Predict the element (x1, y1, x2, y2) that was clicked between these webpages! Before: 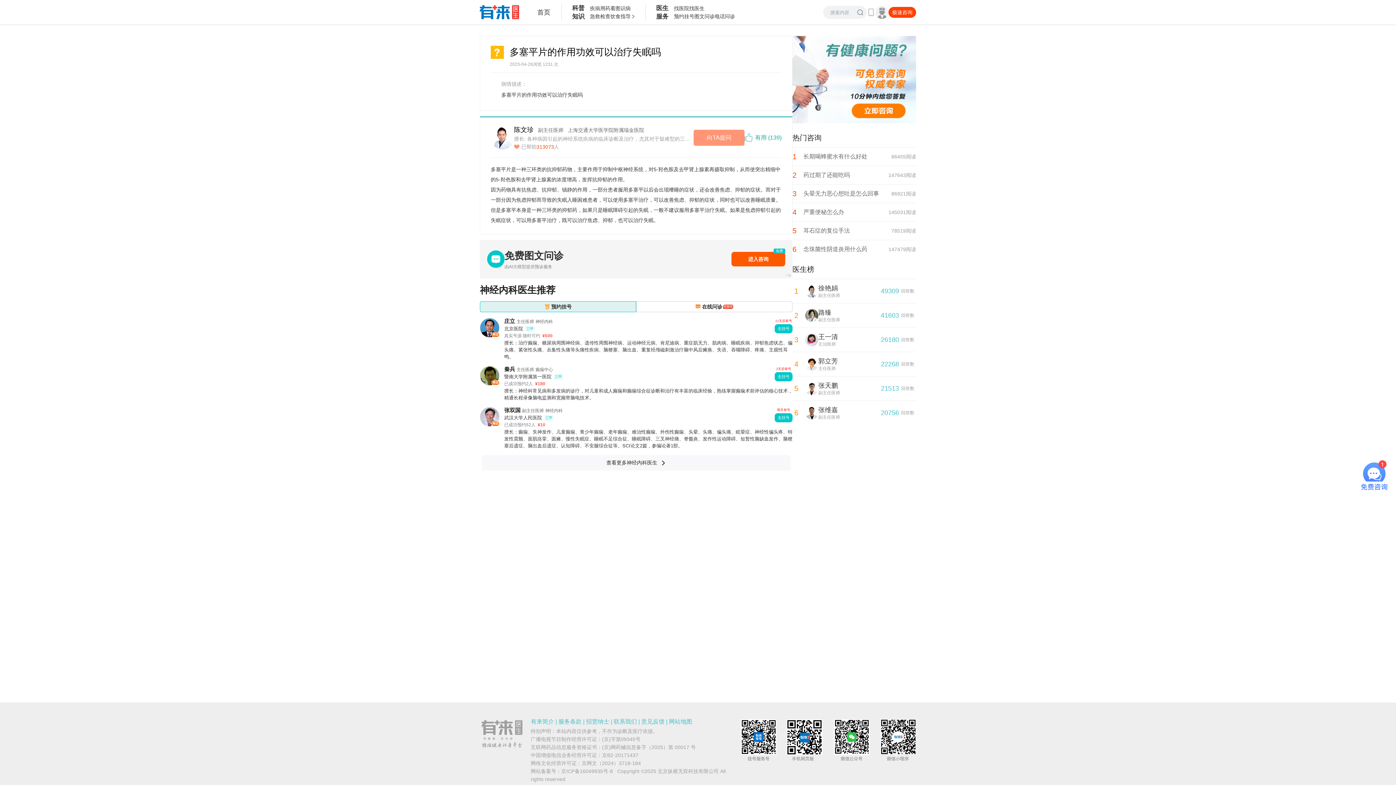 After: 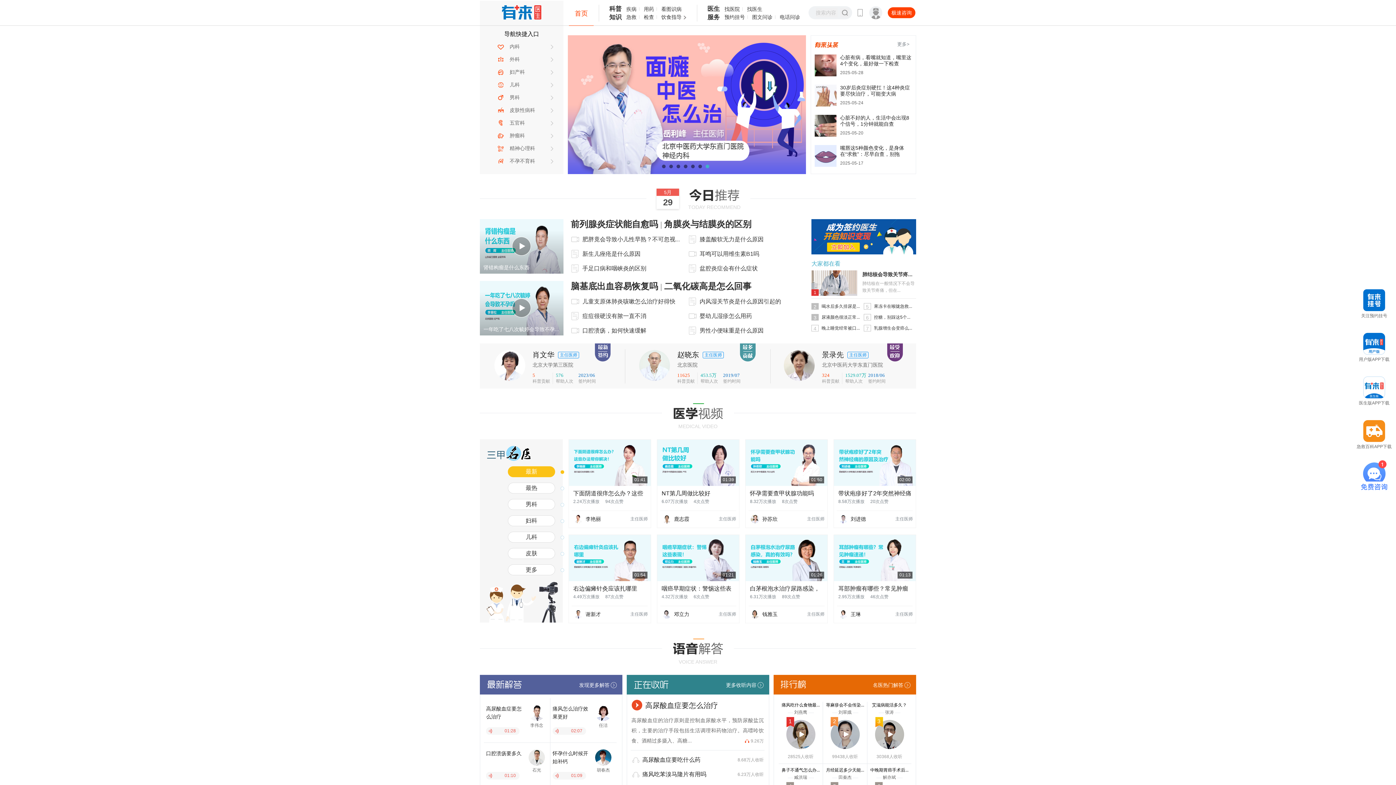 Action: bbox: (537, 8, 550, 16) label: 首页